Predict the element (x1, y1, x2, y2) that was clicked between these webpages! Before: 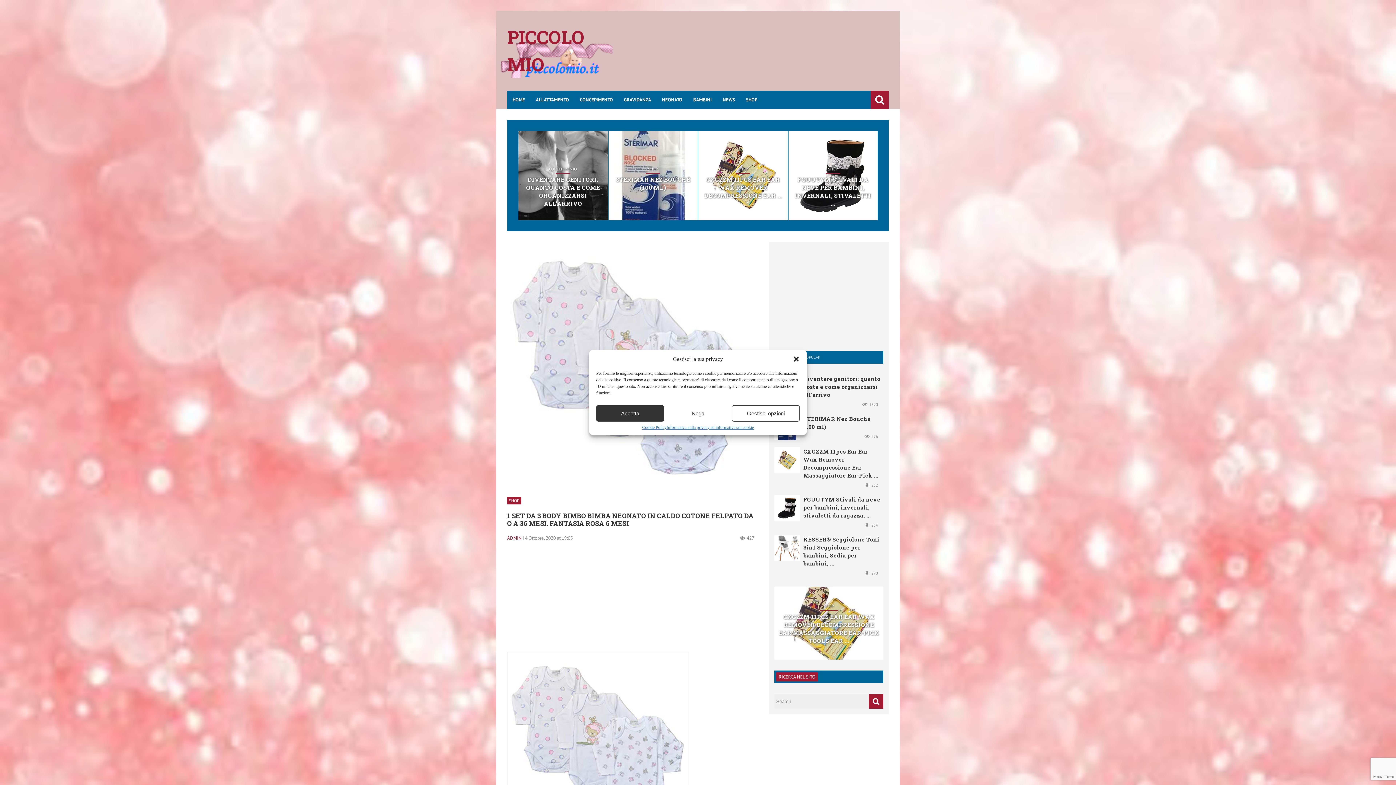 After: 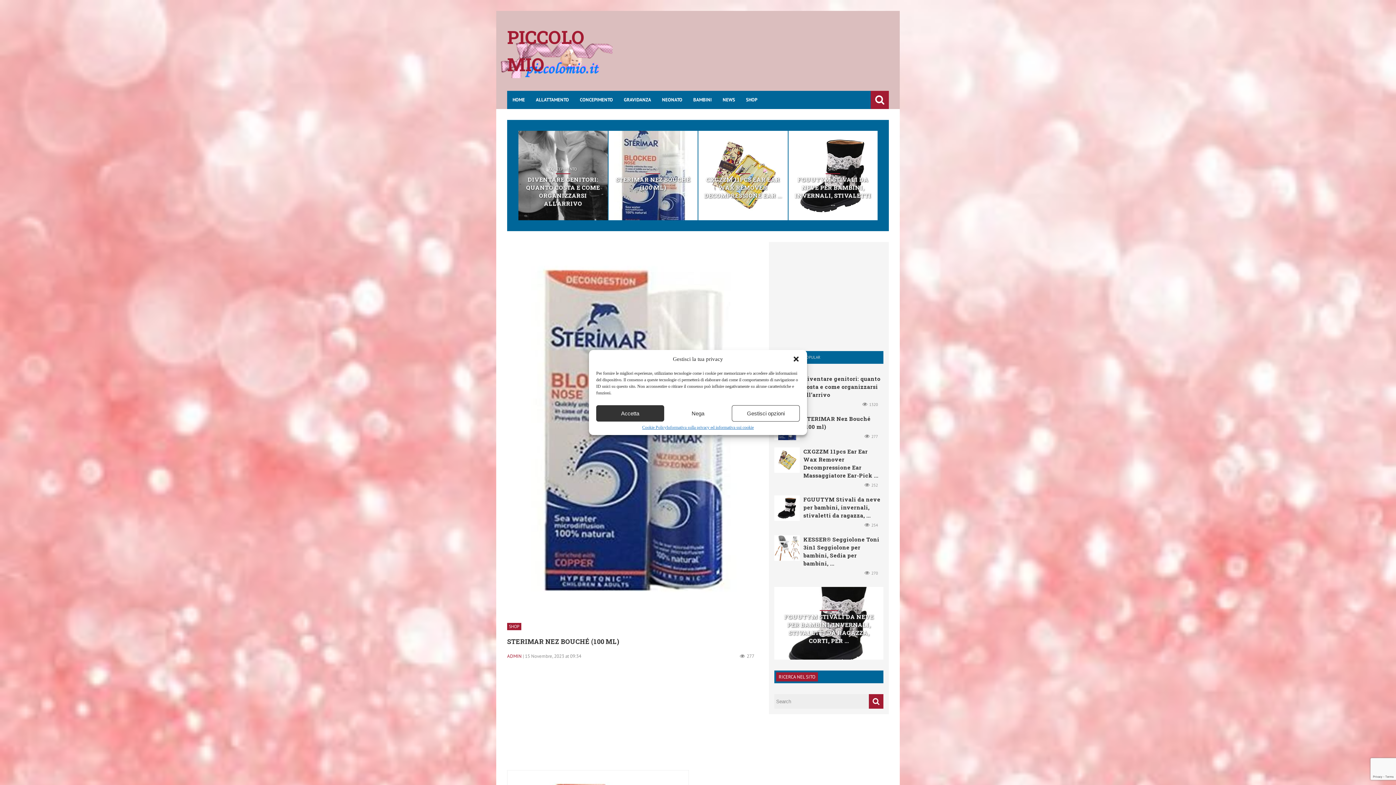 Action: label: STERIMAR NEZ BOUCHÉ (100 ML) bbox: (612, 175, 694, 191)